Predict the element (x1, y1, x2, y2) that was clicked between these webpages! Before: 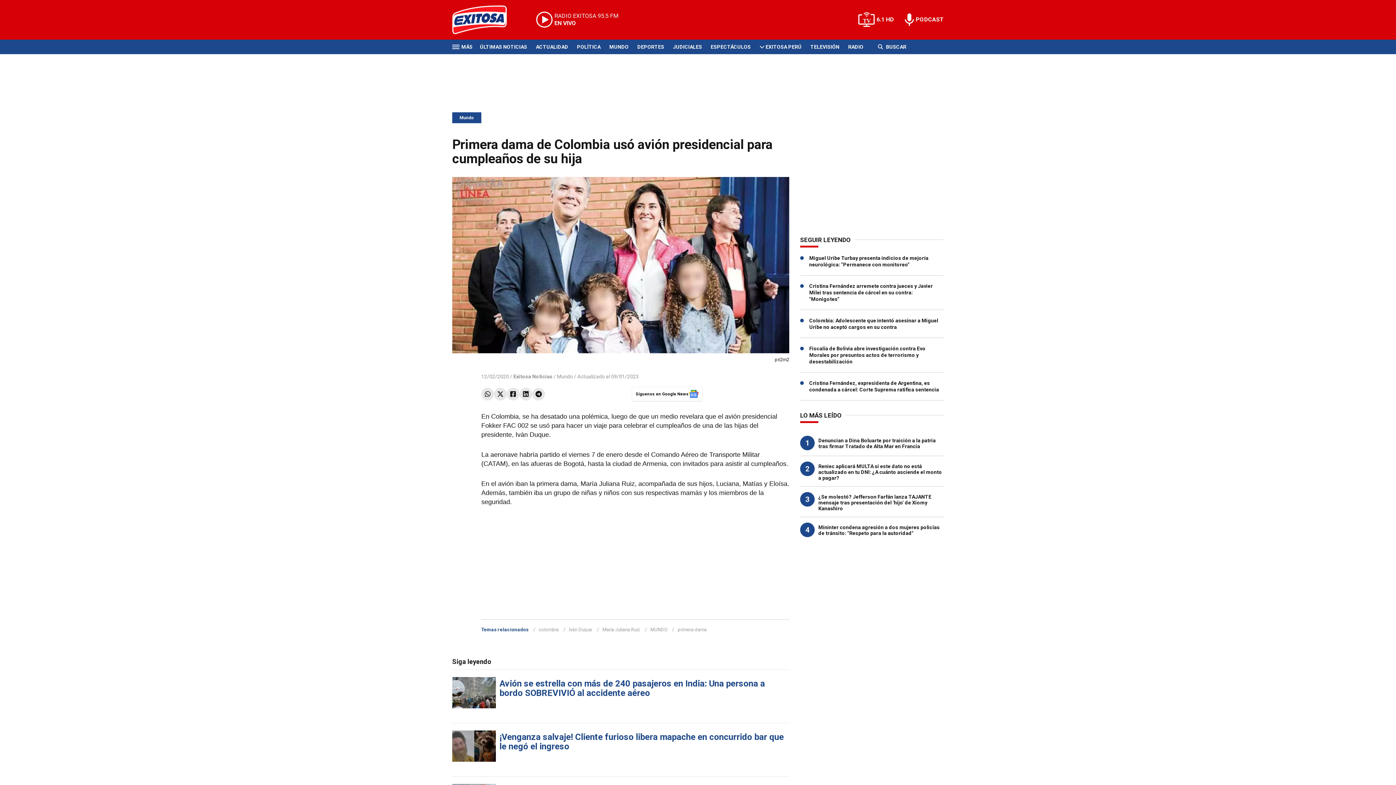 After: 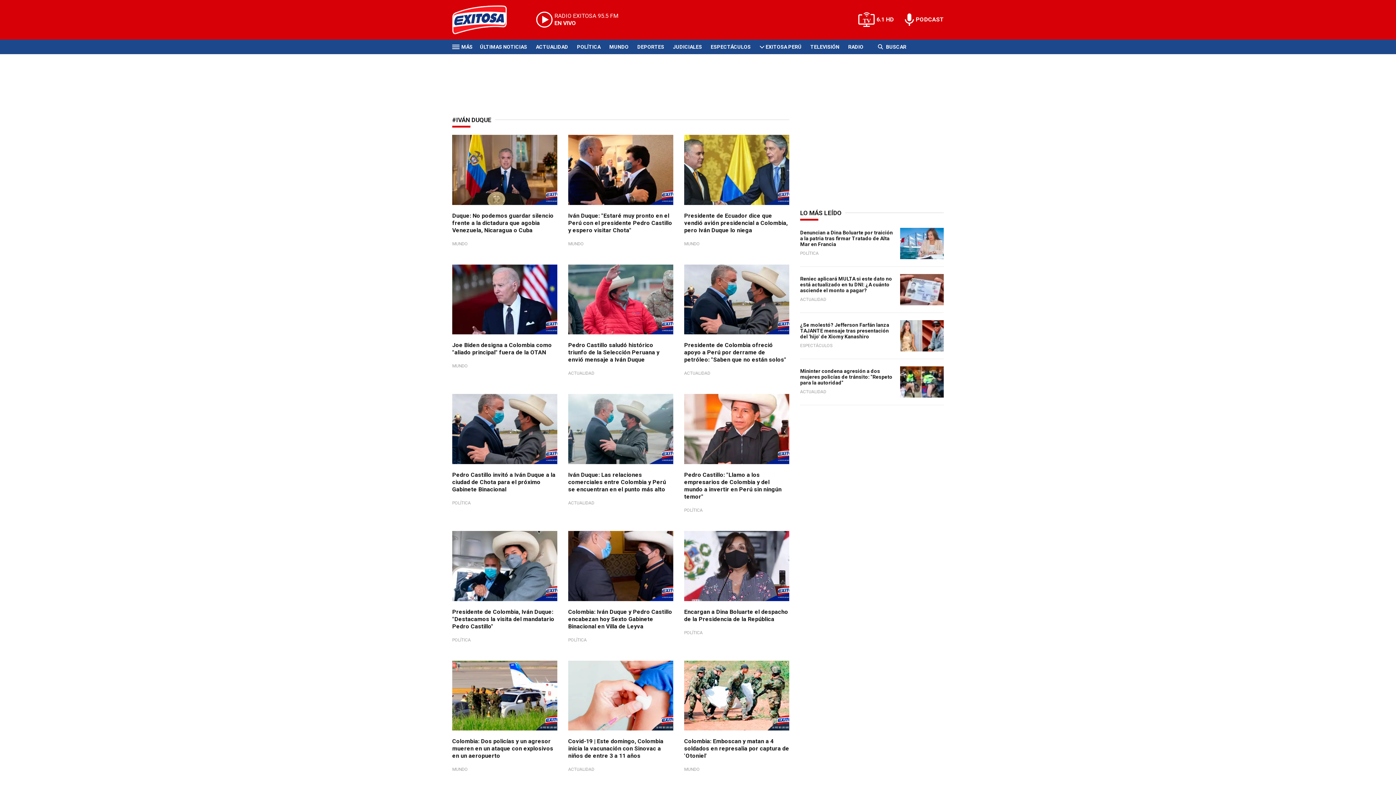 Action: label: Iván Duque bbox: (567, 627, 592, 632)